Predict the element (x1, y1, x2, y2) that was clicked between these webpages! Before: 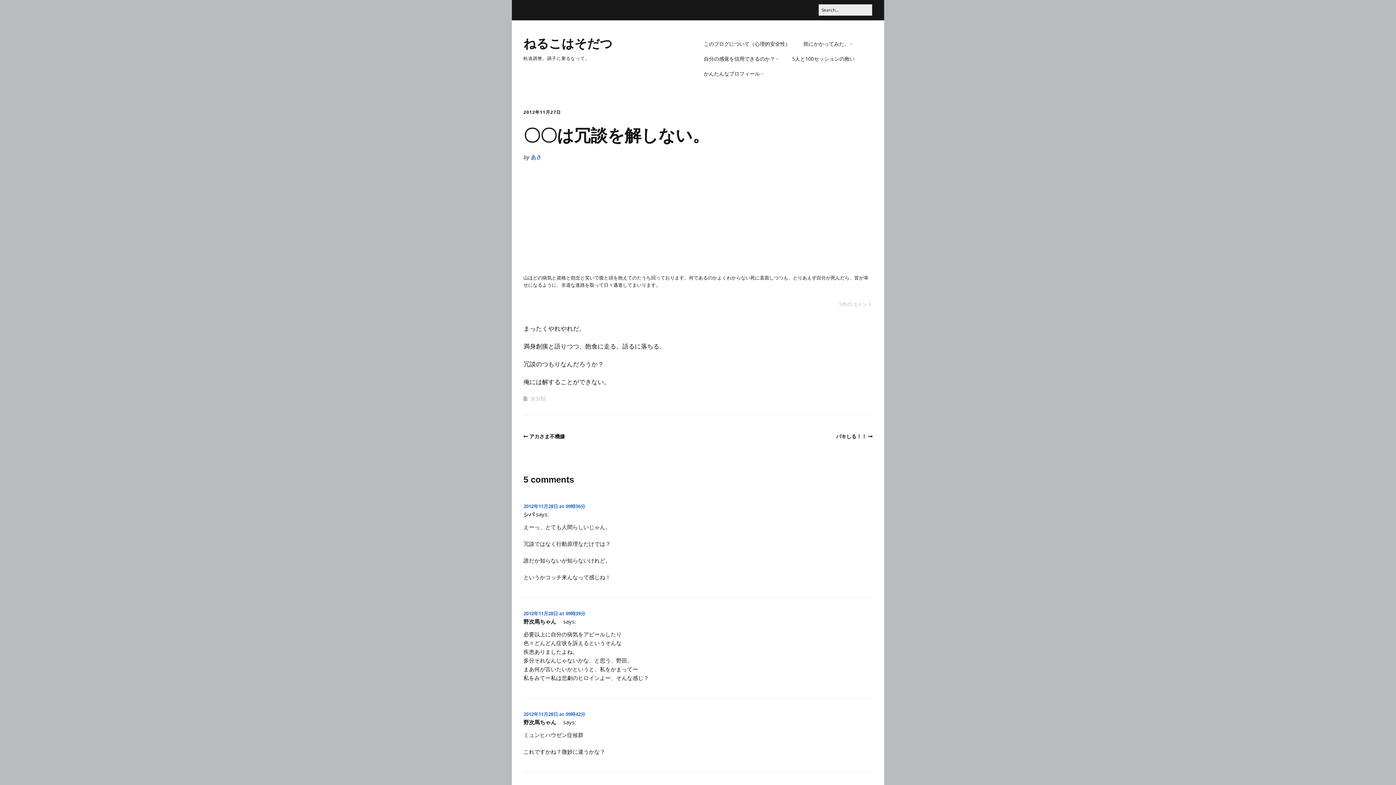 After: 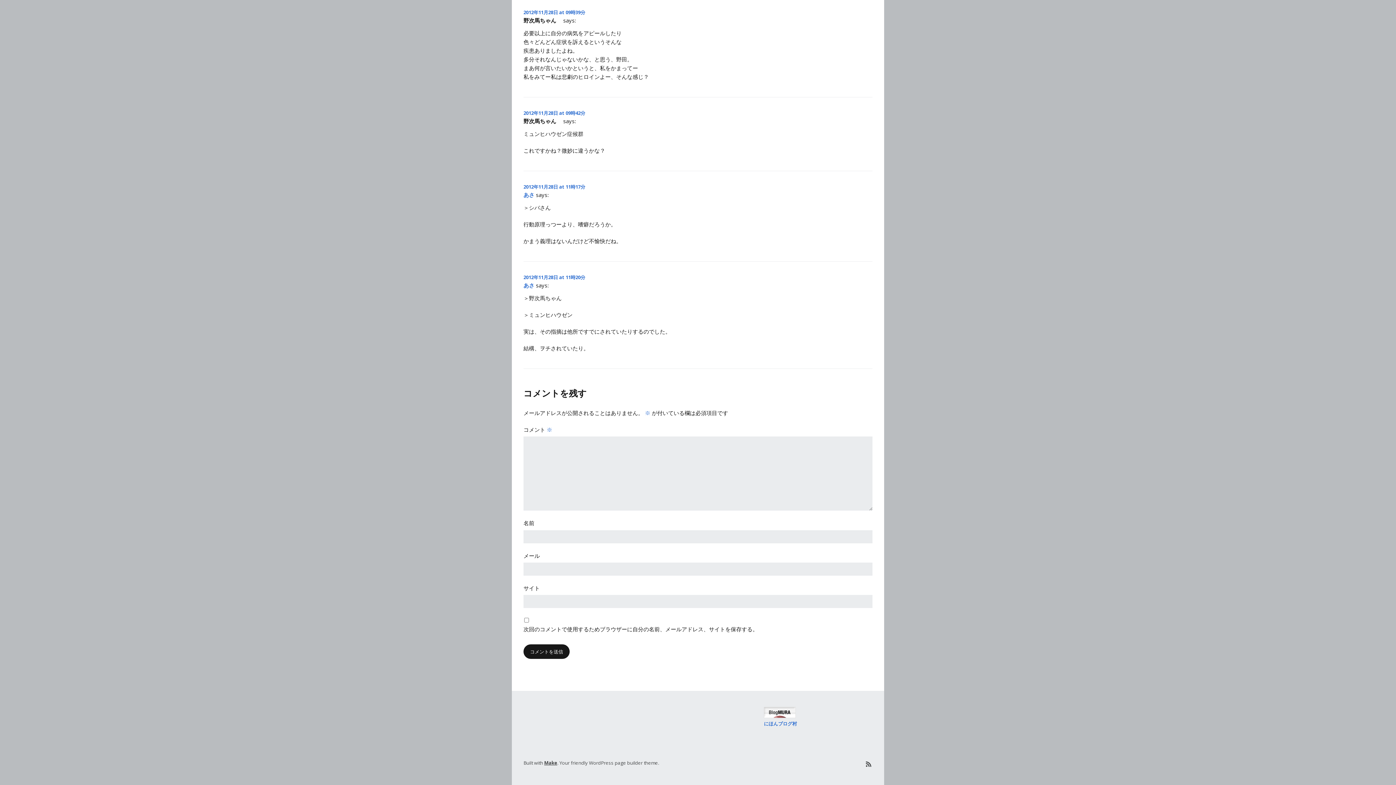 Action: label: 2012年11月28日 at 09時42分 bbox: (523, 711, 585, 717)